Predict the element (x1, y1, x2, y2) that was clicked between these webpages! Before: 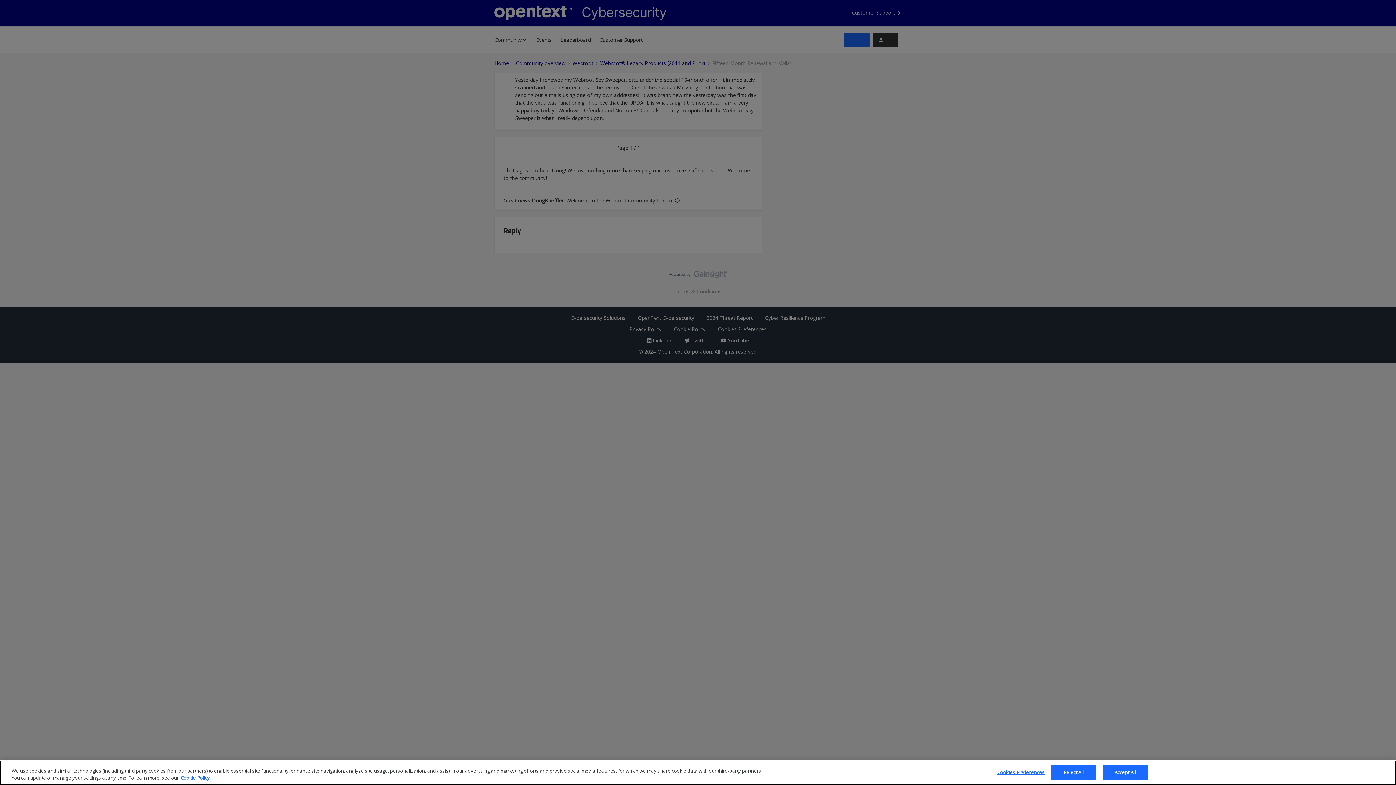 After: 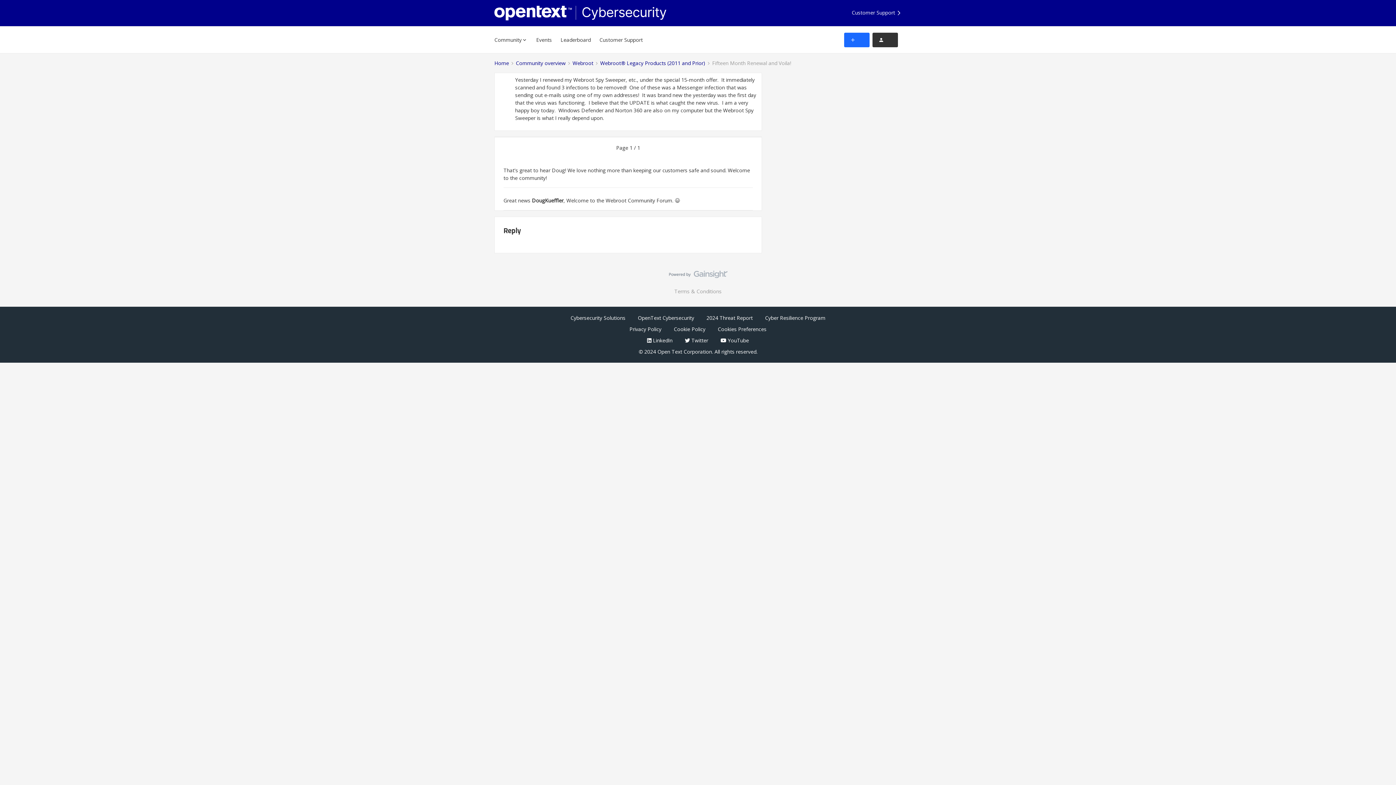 Action: bbox: (1051, 766, 1096, 781) label: Reject All